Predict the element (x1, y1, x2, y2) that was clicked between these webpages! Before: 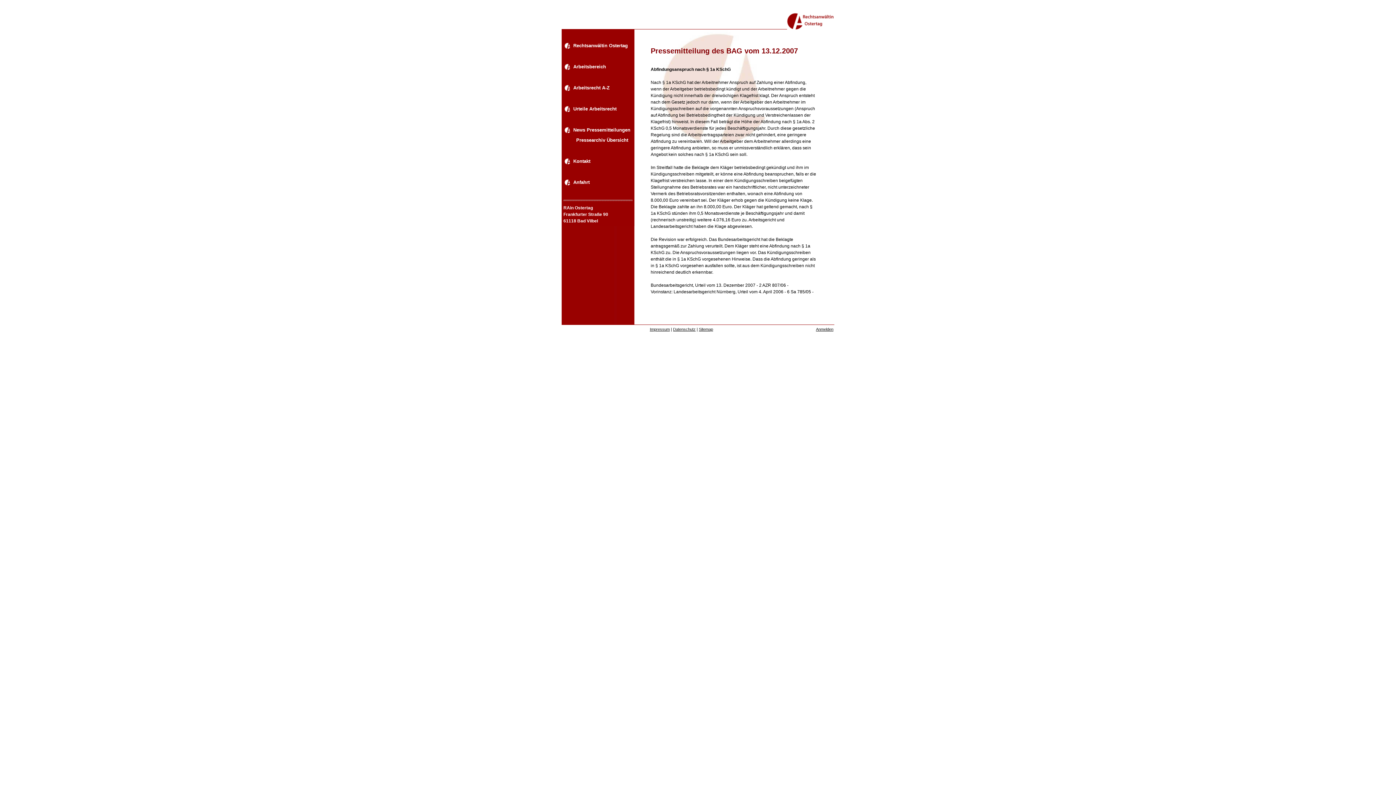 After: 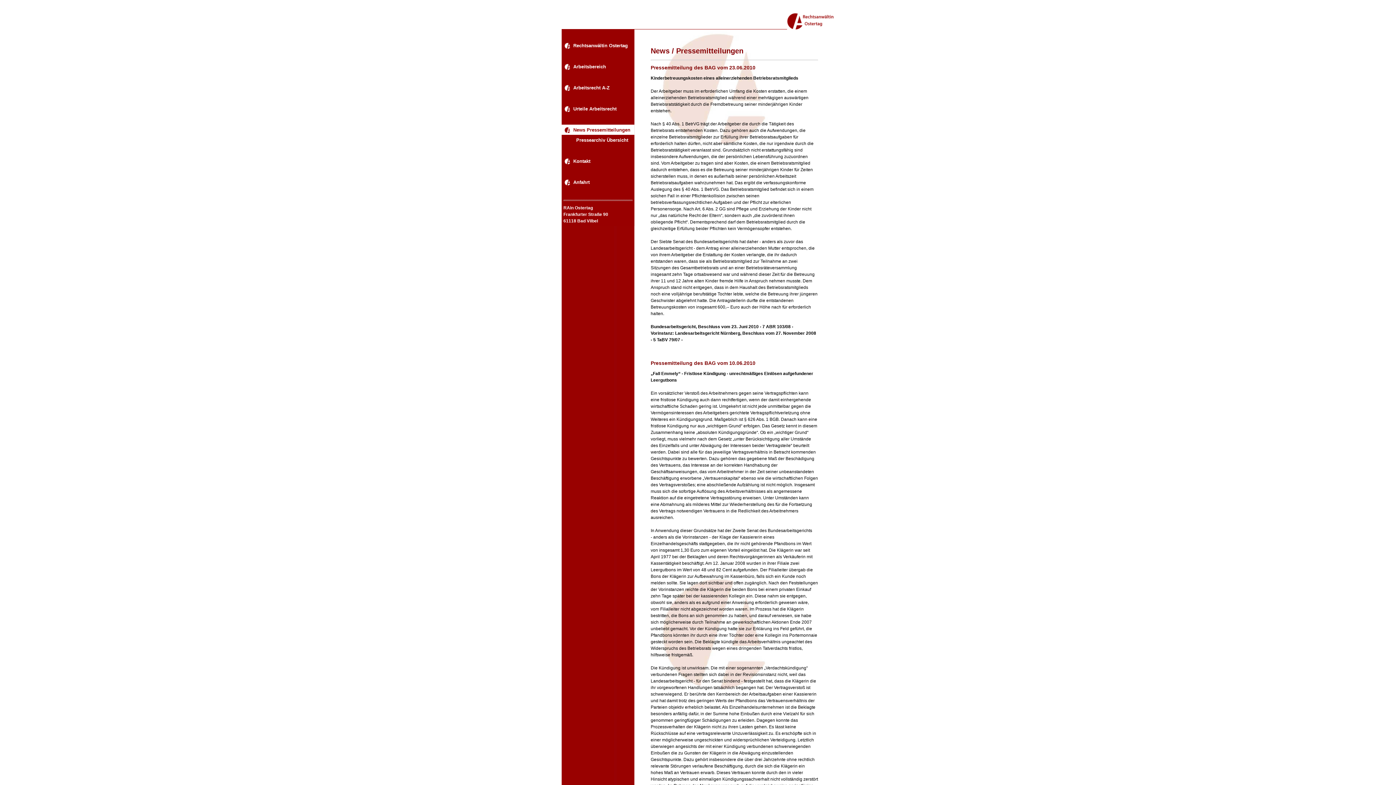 Action: label: News Pressemitteilungen bbox: (561, 124, 634, 134)